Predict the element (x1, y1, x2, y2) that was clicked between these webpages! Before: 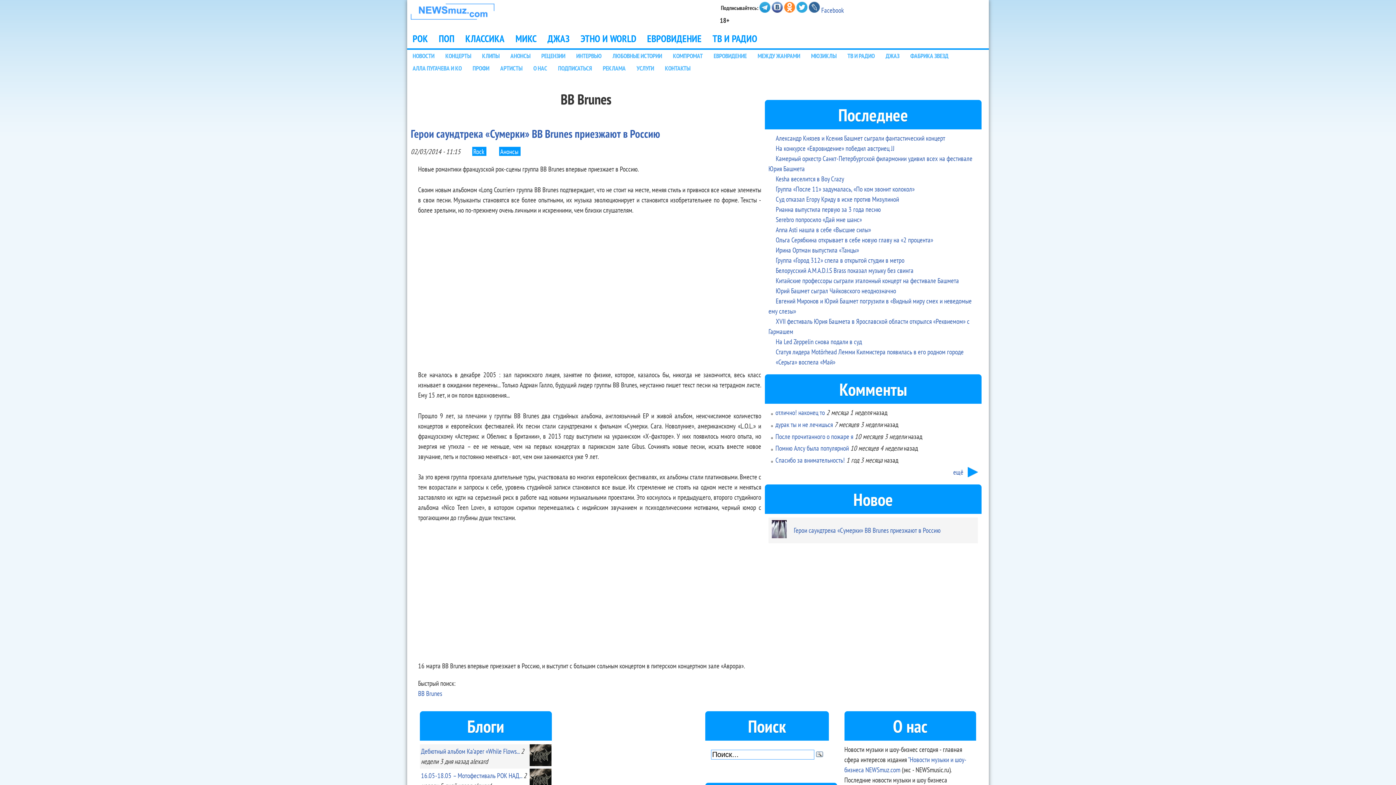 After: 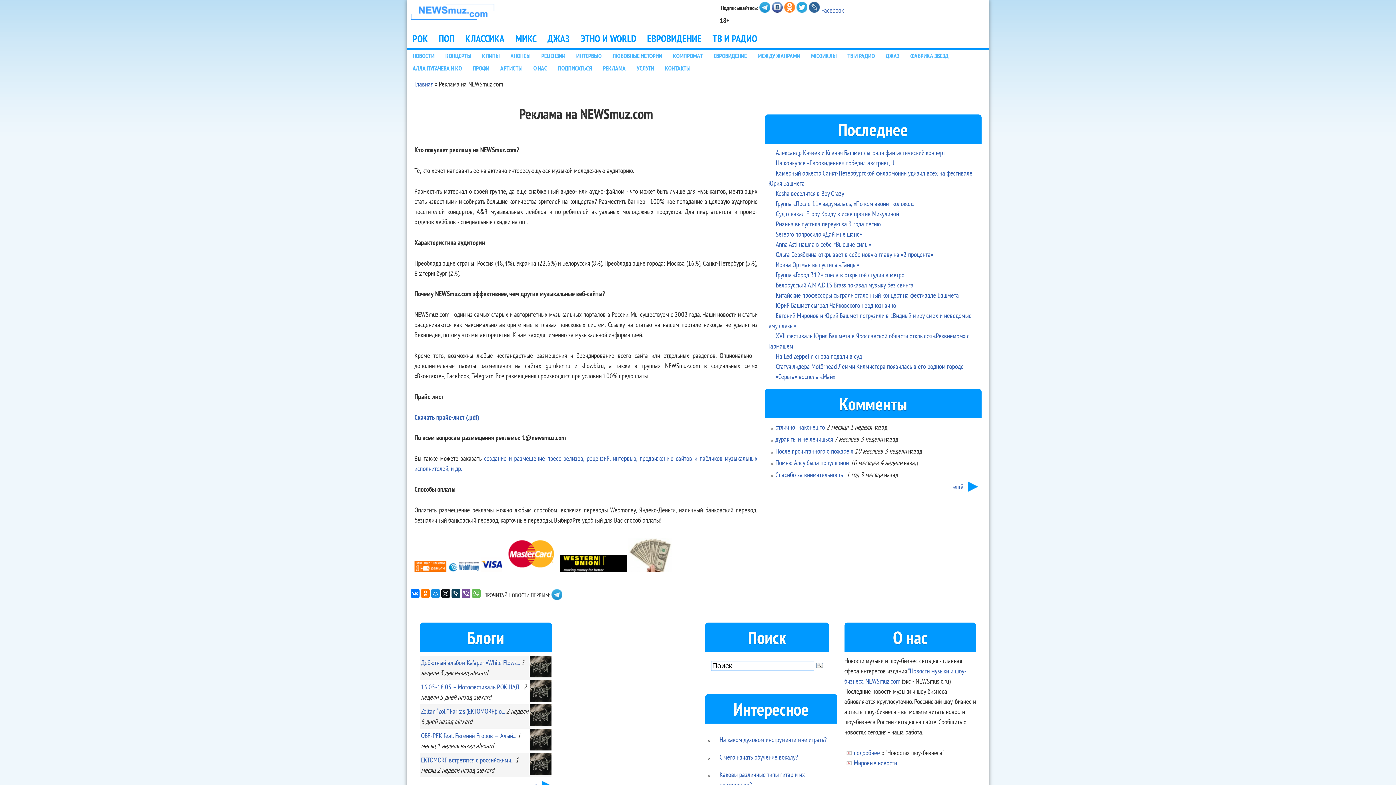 Action: label: РЕКЛАМА bbox: (597, 62, 631, 74)